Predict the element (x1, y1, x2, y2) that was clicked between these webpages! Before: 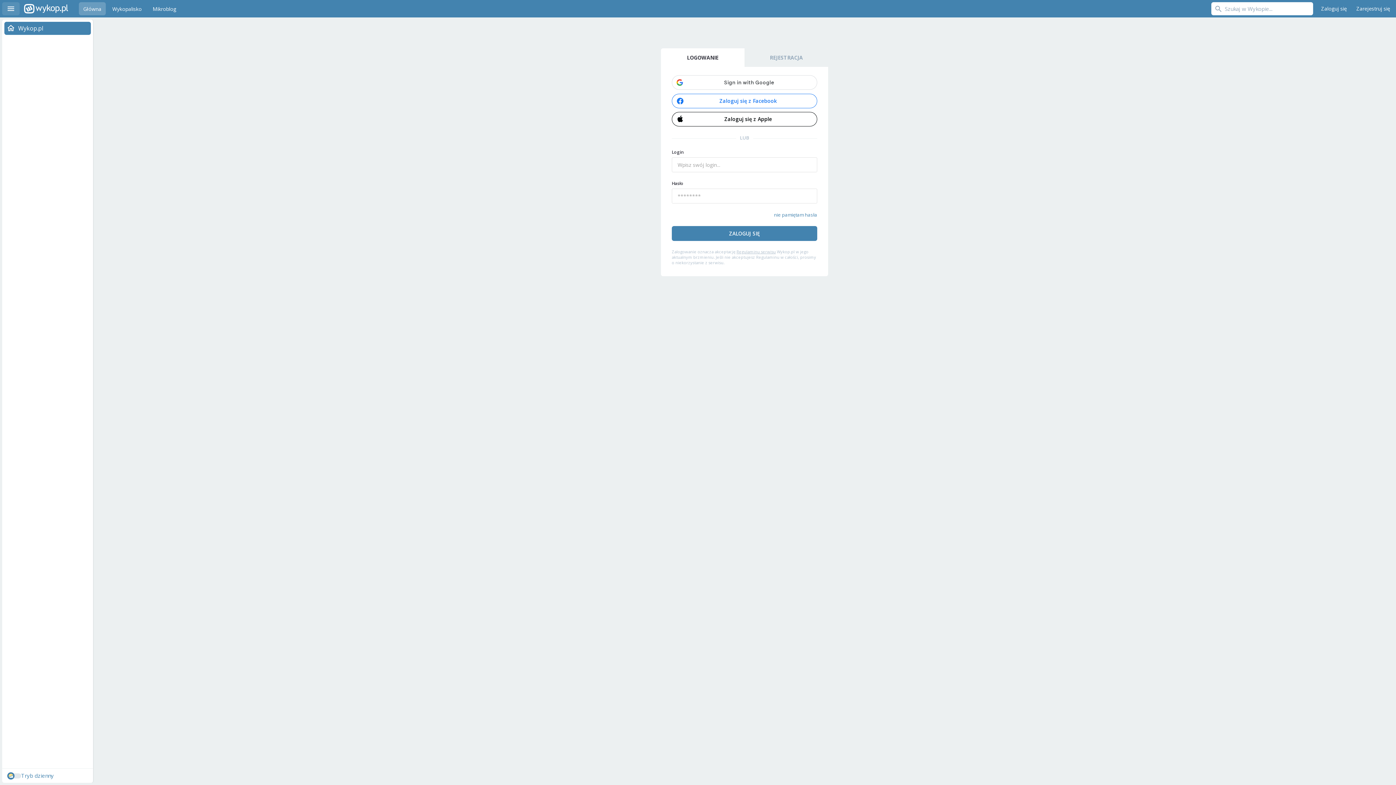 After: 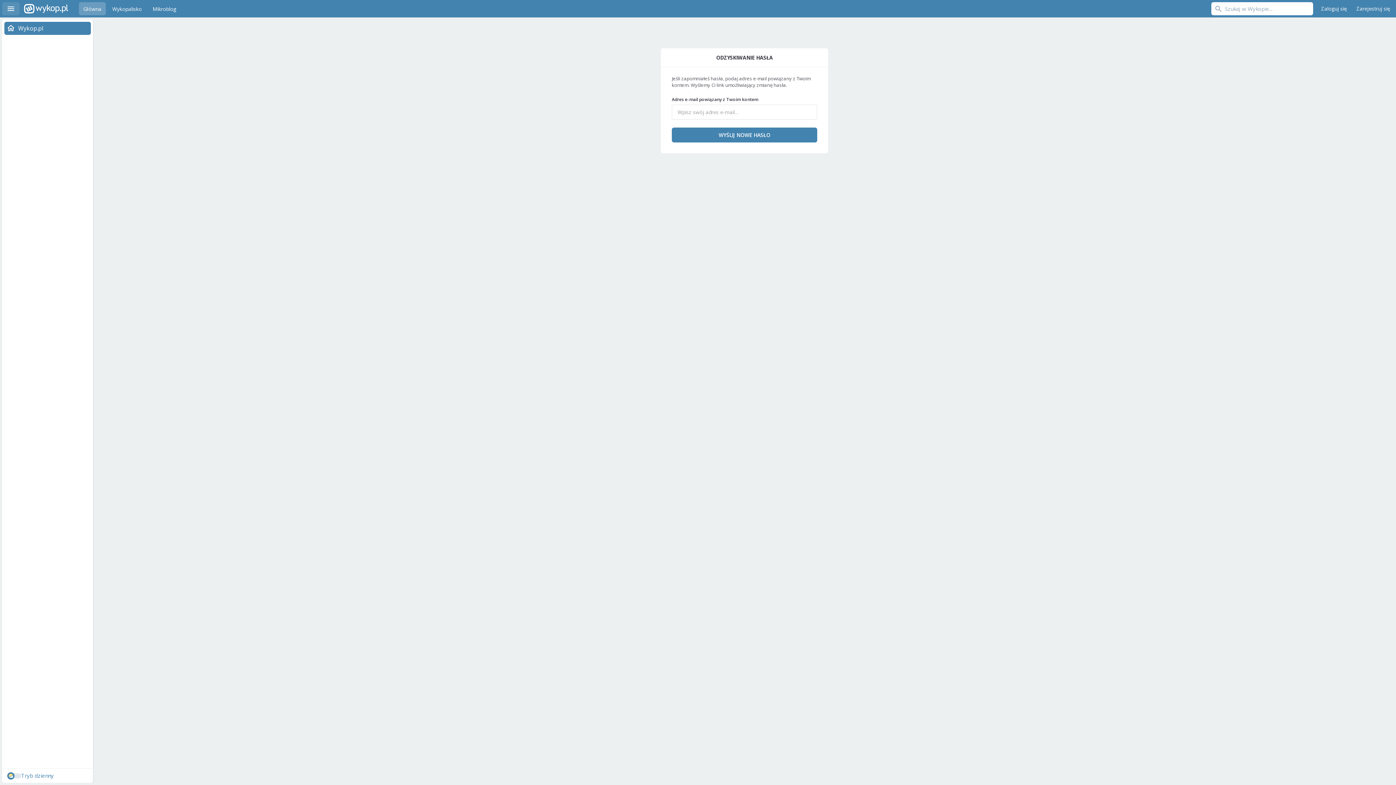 Action: bbox: (774, 211, 817, 218) label: nie pamiętam hasła